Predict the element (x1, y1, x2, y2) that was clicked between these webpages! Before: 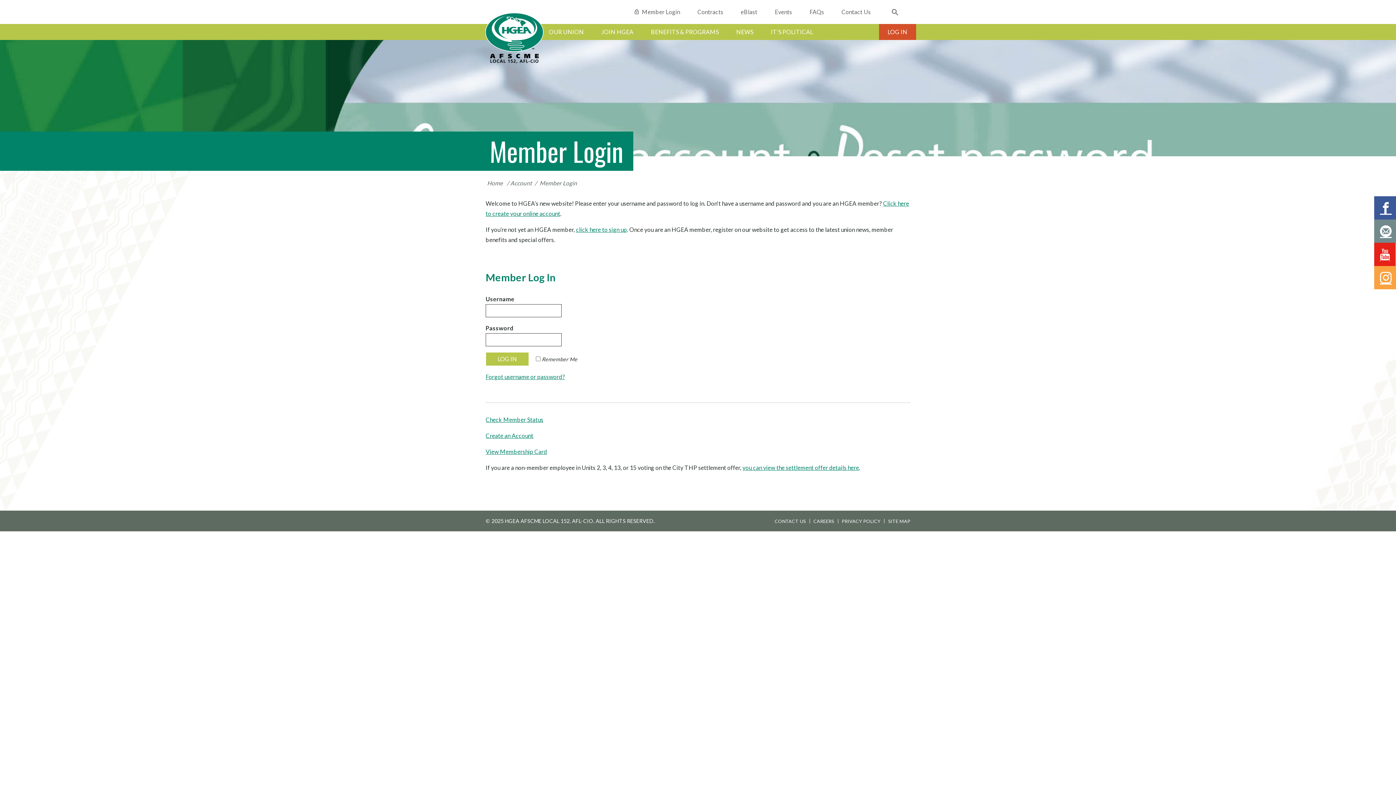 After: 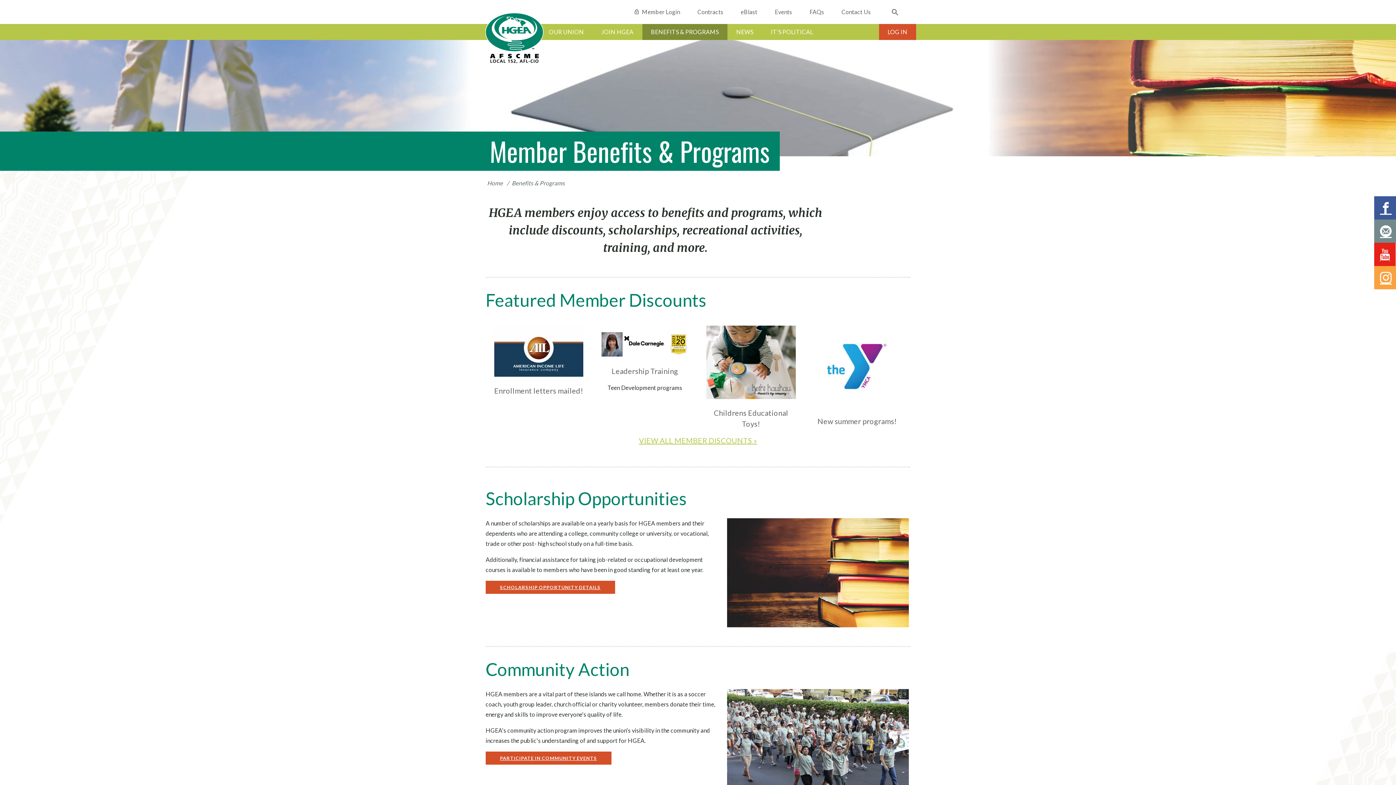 Action: label: BENEFITS & PROGRAMS bbox: (642, 24, 727, 40)